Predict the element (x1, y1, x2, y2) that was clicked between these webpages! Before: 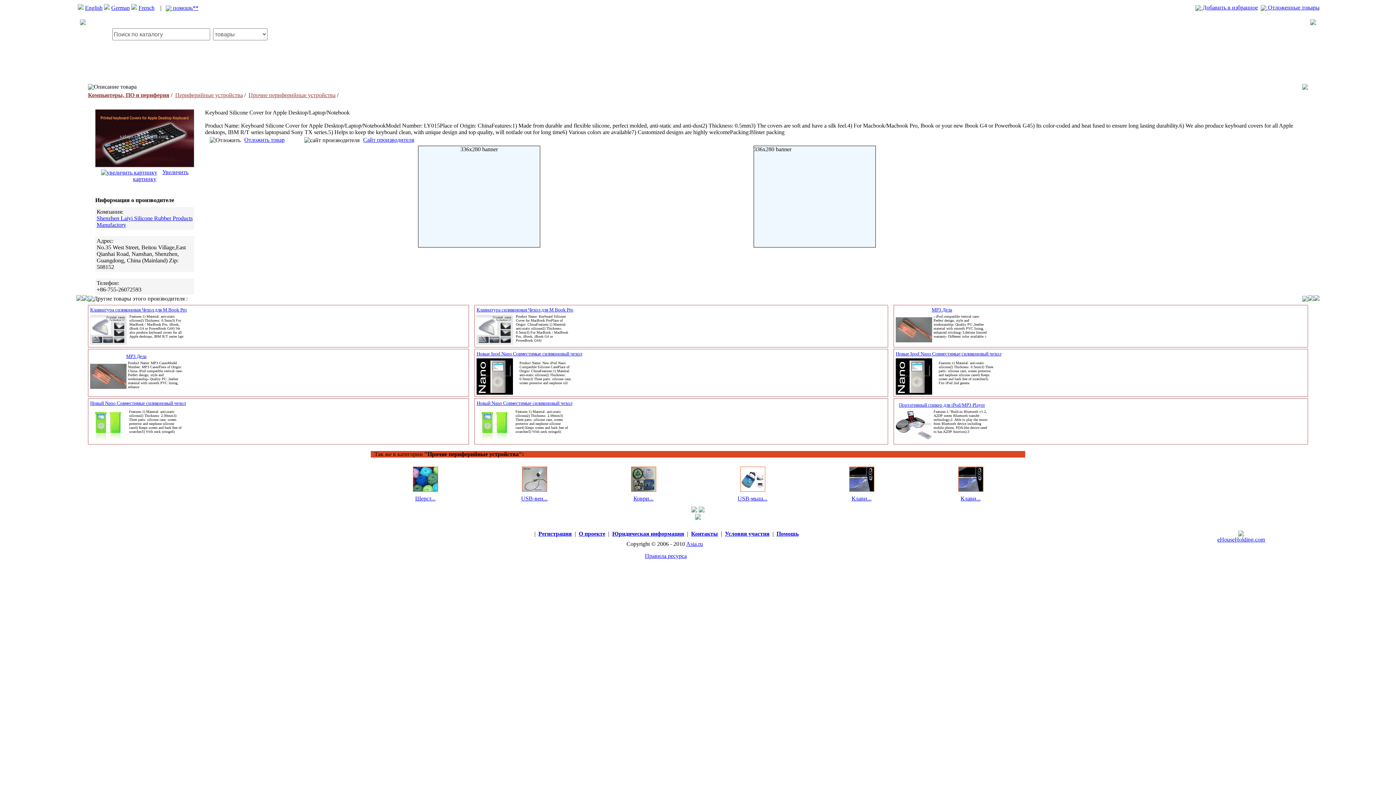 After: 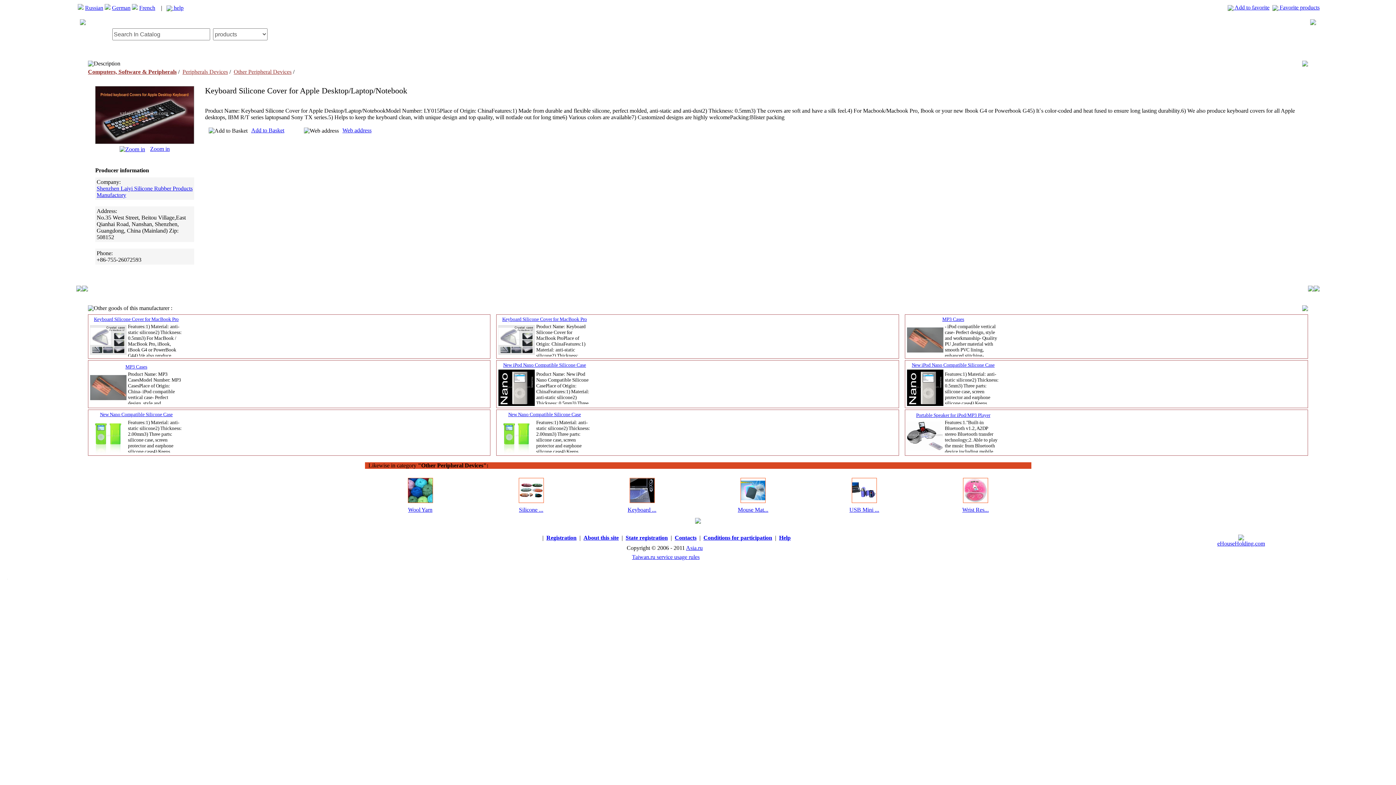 Action: bbox: (77, 4, 83, 10)